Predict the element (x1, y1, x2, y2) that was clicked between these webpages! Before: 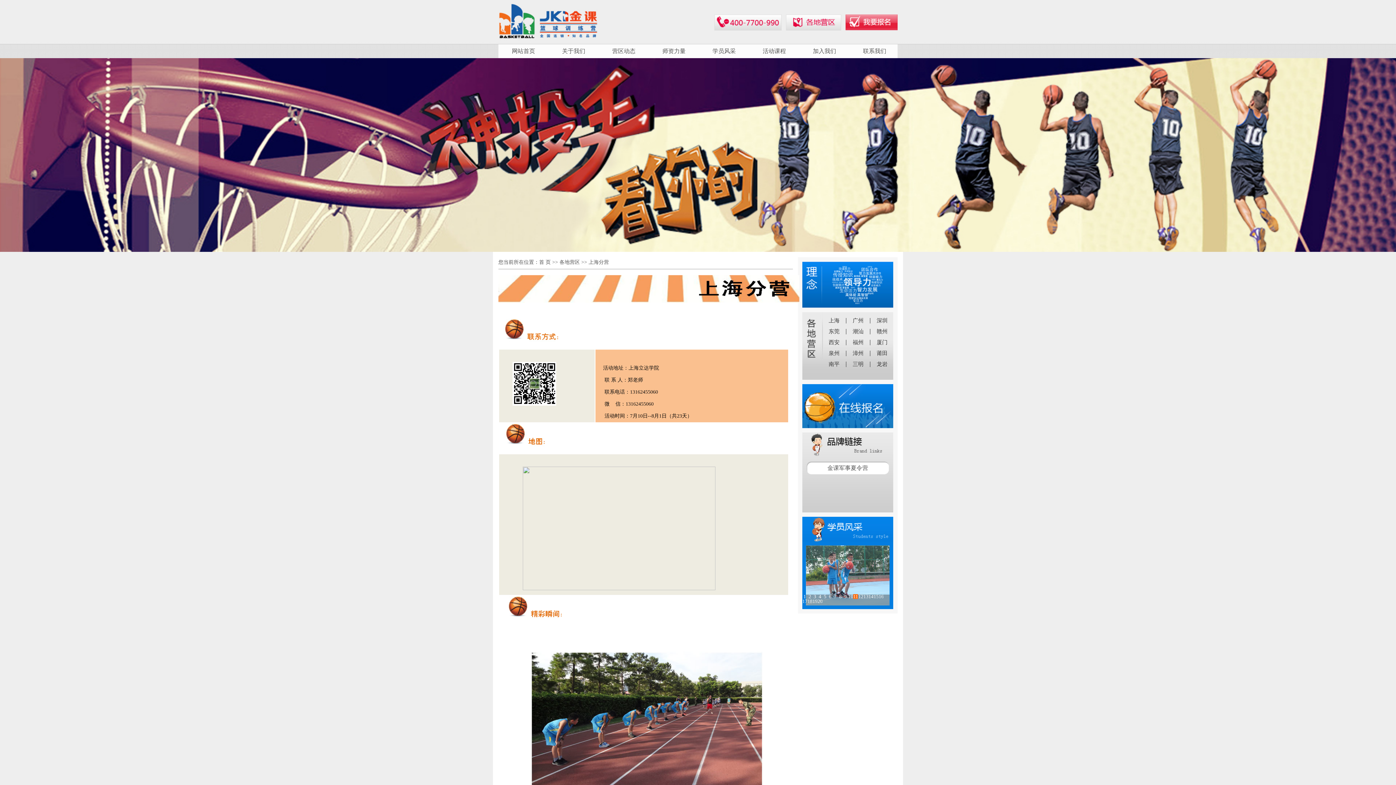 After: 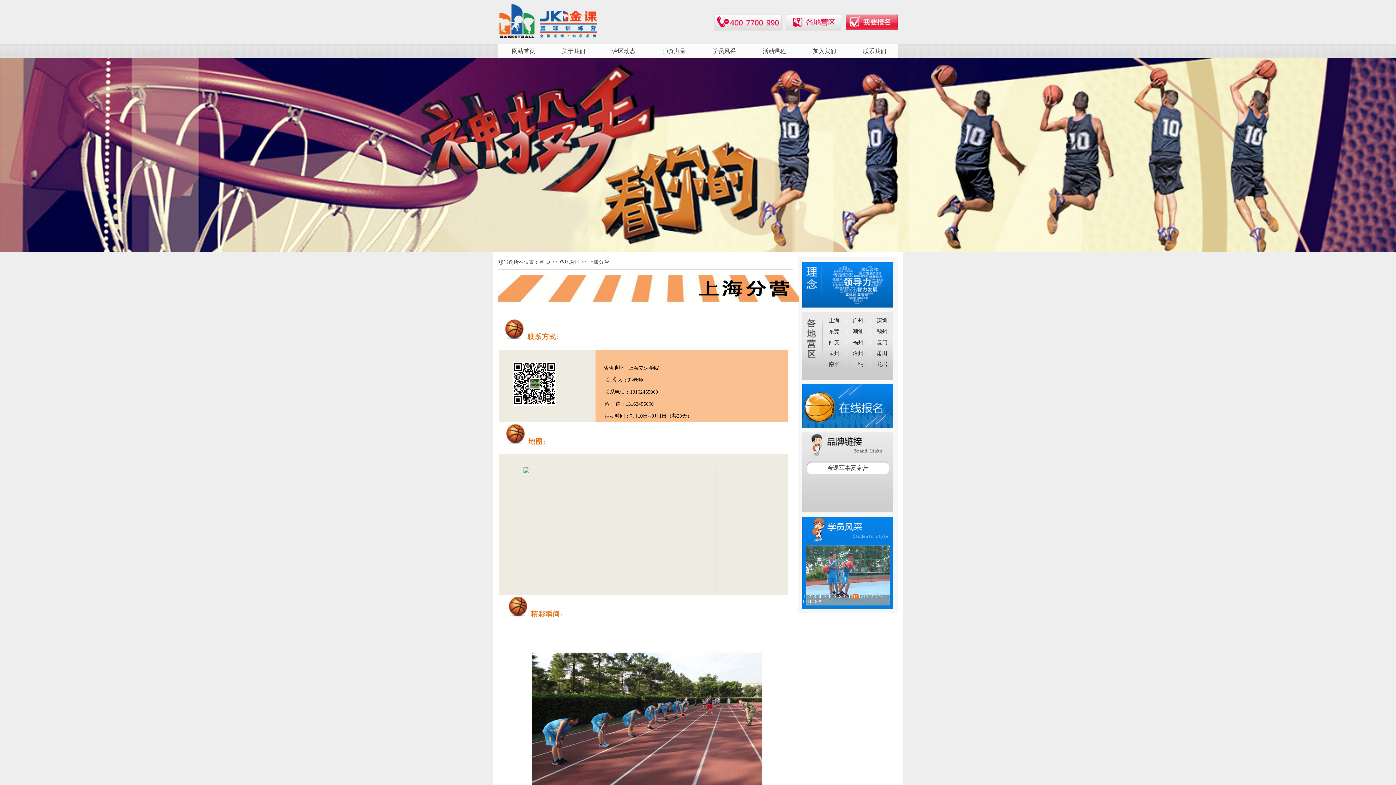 Action: label: 11 bbox: (853, 594, 858, 599)